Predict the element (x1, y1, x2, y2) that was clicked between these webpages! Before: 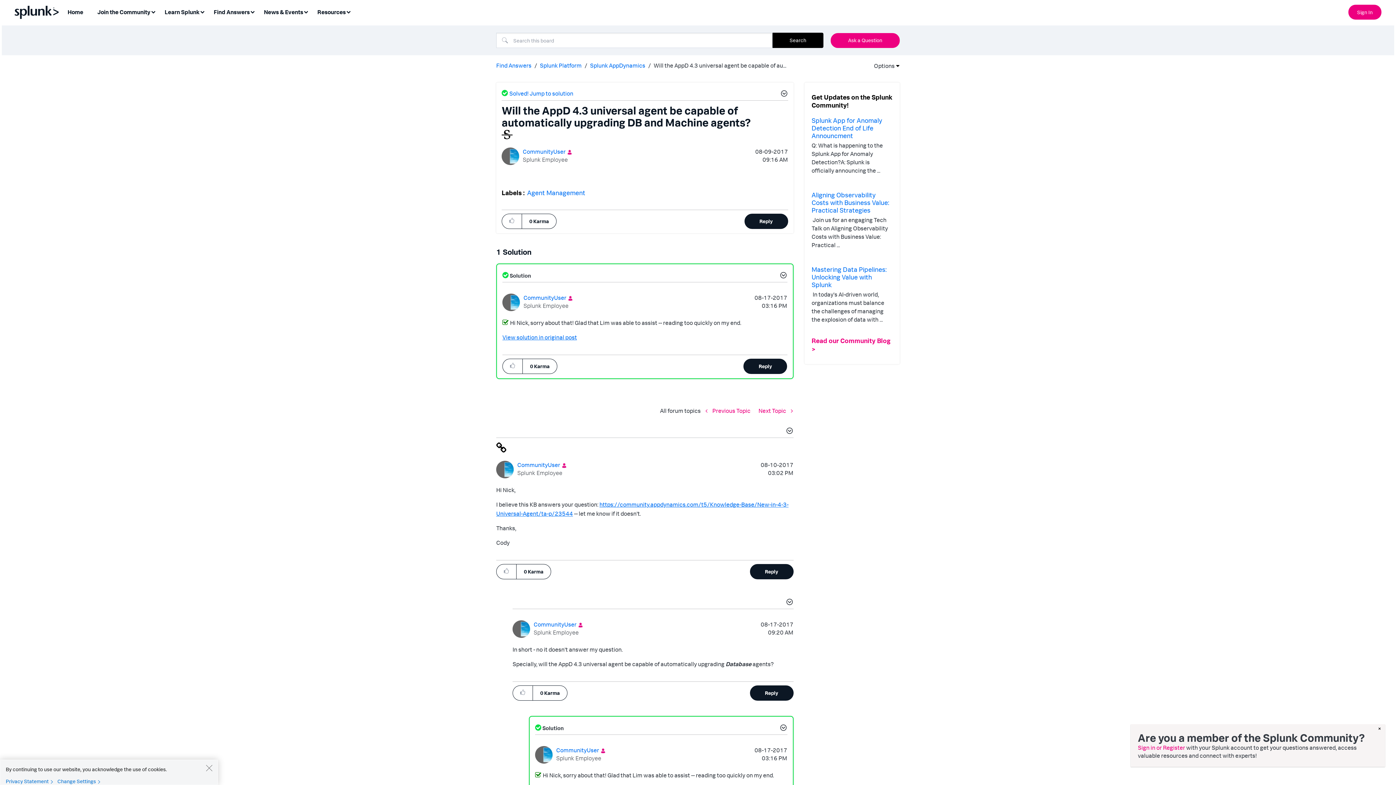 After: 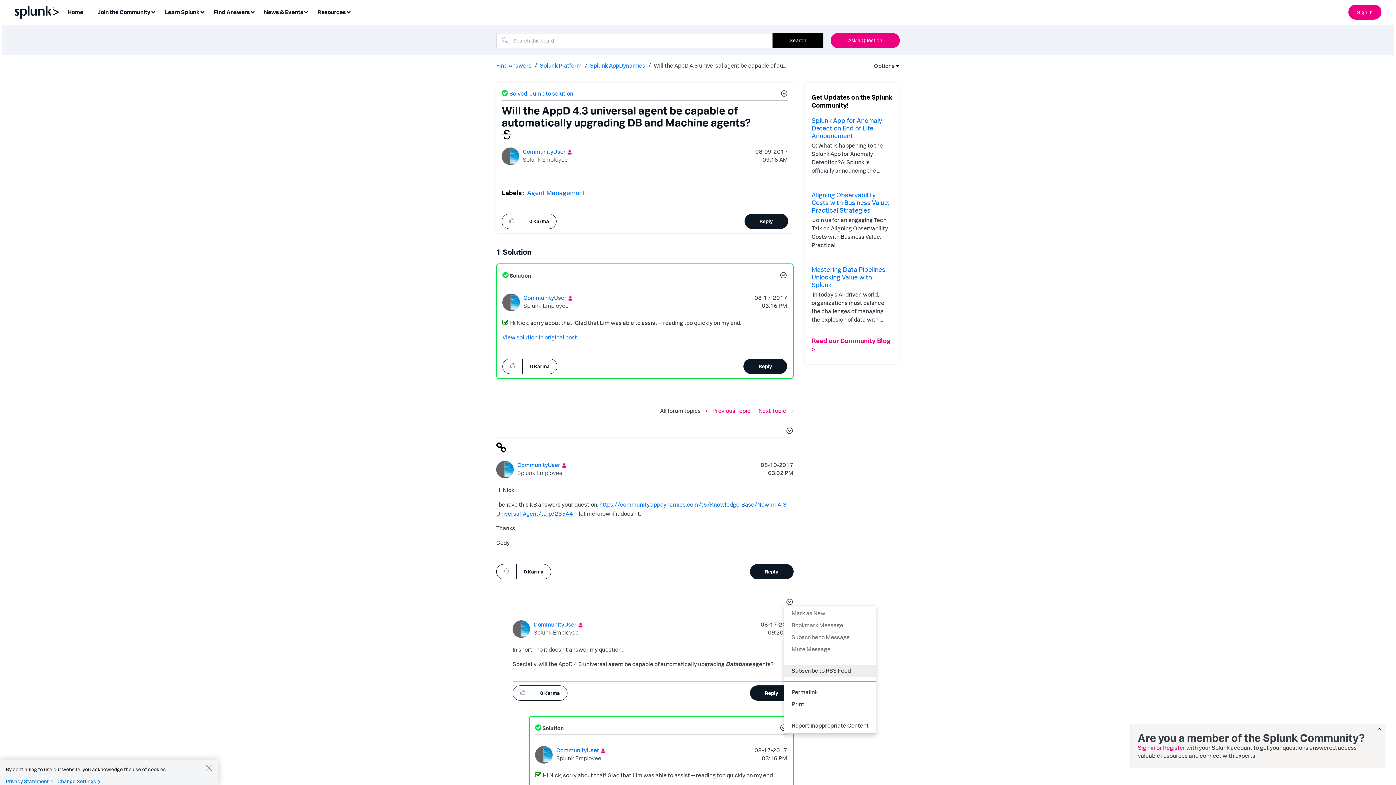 Action: label: Show comment option menu bbox: (784, 598, 793, 607)